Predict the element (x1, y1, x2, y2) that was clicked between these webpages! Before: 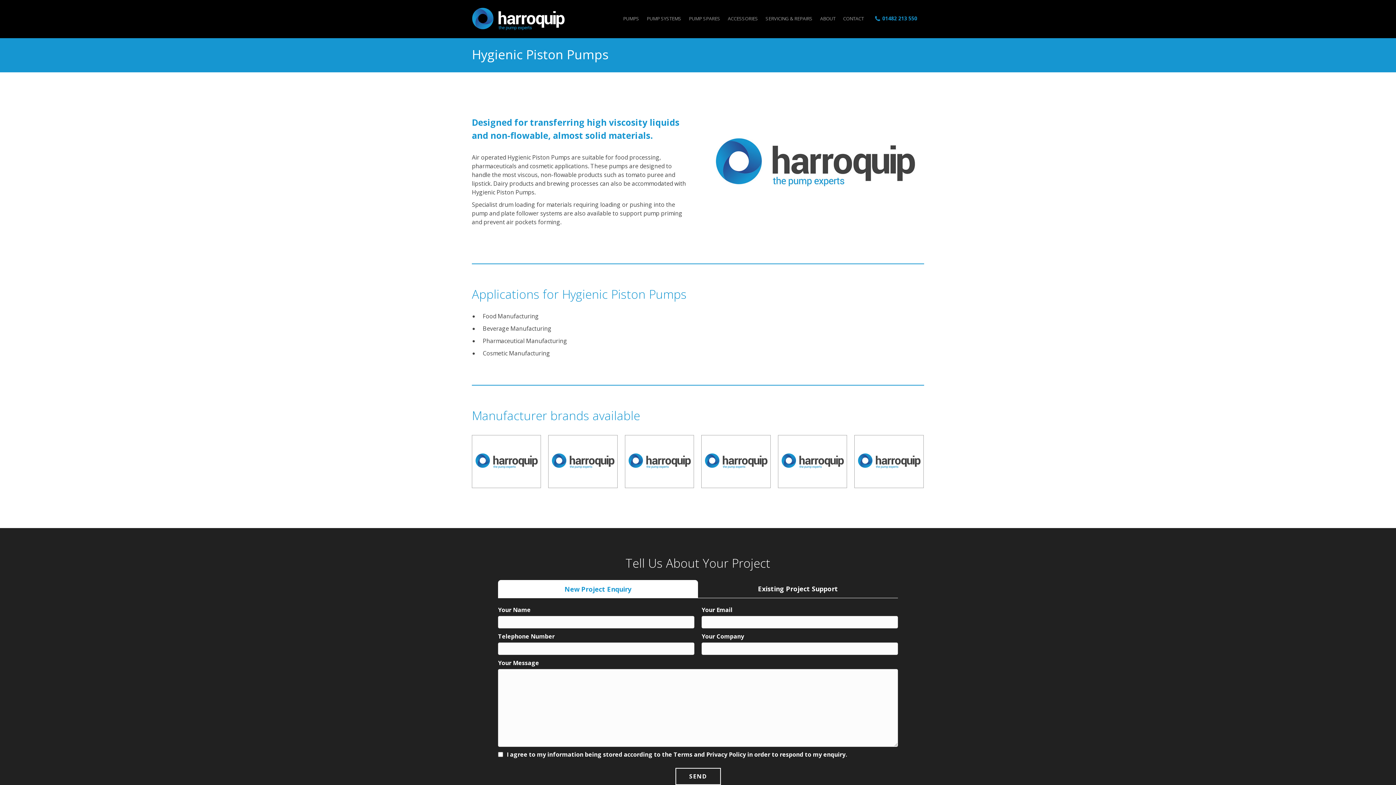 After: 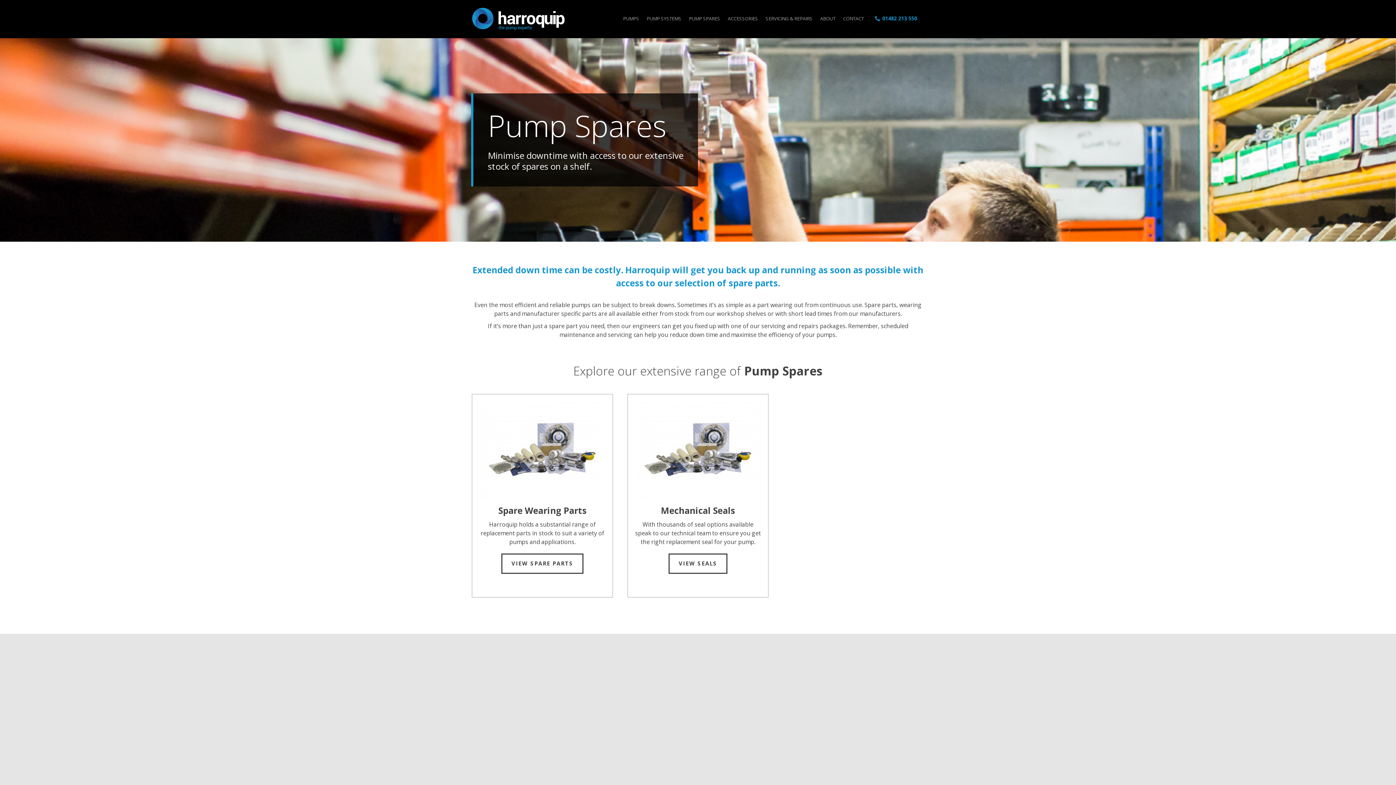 Action: label: PUMP SPARES bbox: (685, 11, 723, 26)